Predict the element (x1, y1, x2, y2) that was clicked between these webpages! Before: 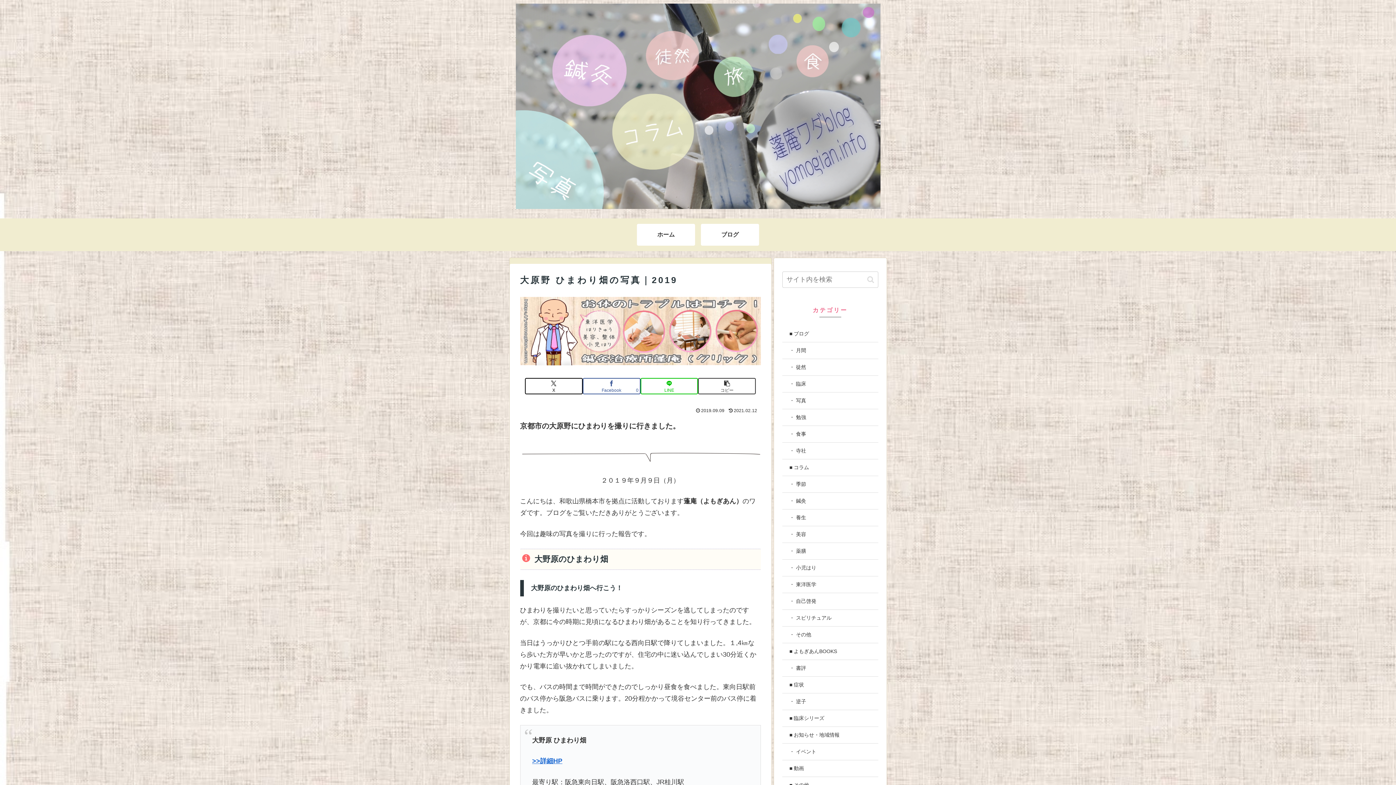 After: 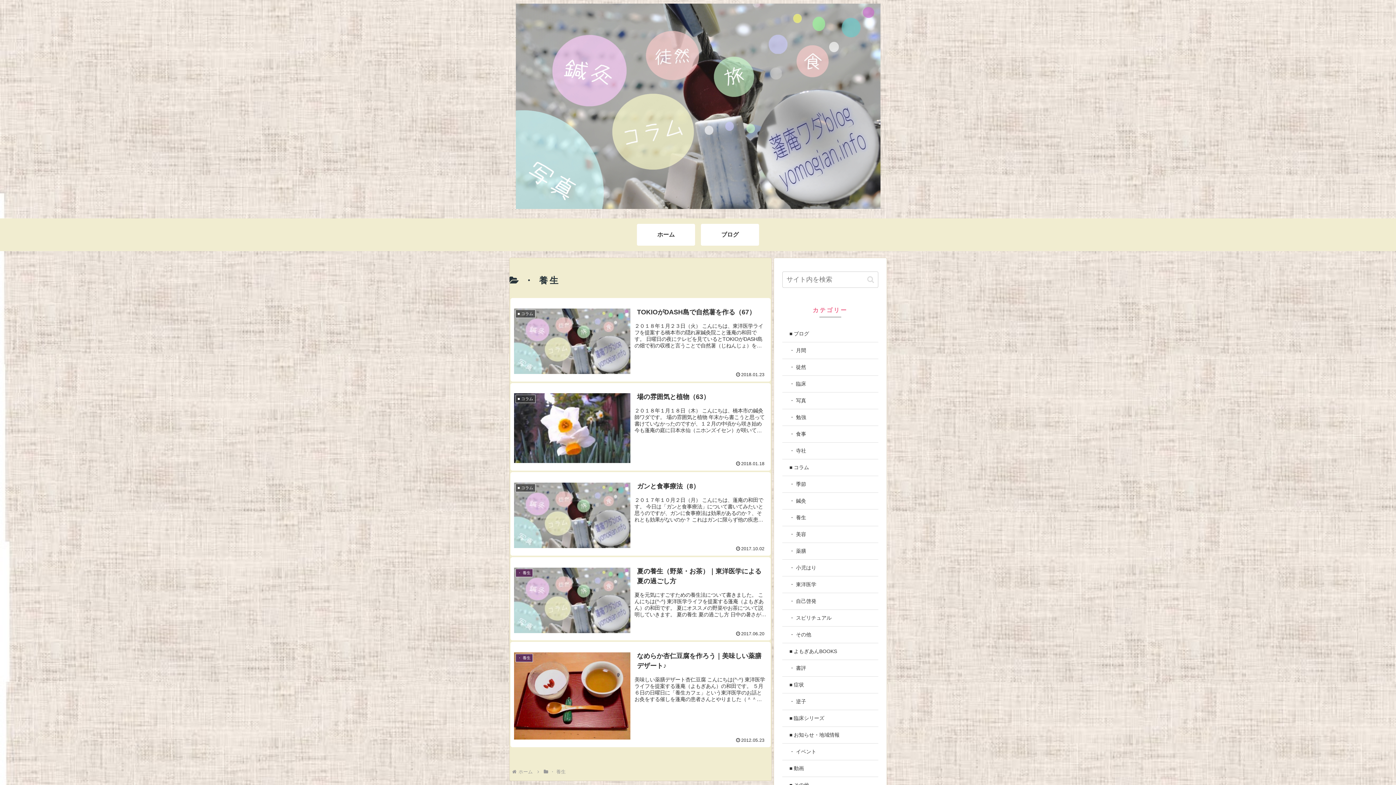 Action: bbox: (782, 509, 878, 526) label: ・ 養生